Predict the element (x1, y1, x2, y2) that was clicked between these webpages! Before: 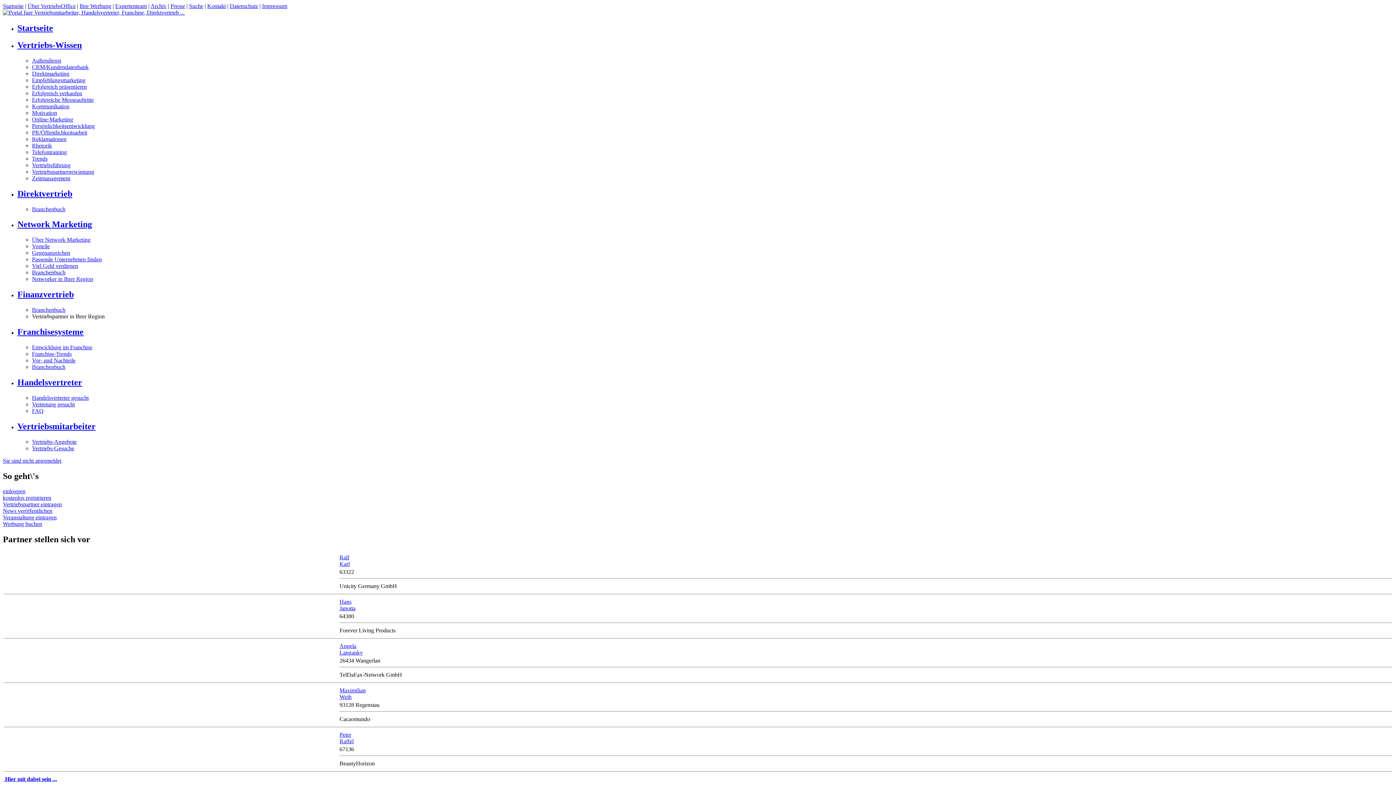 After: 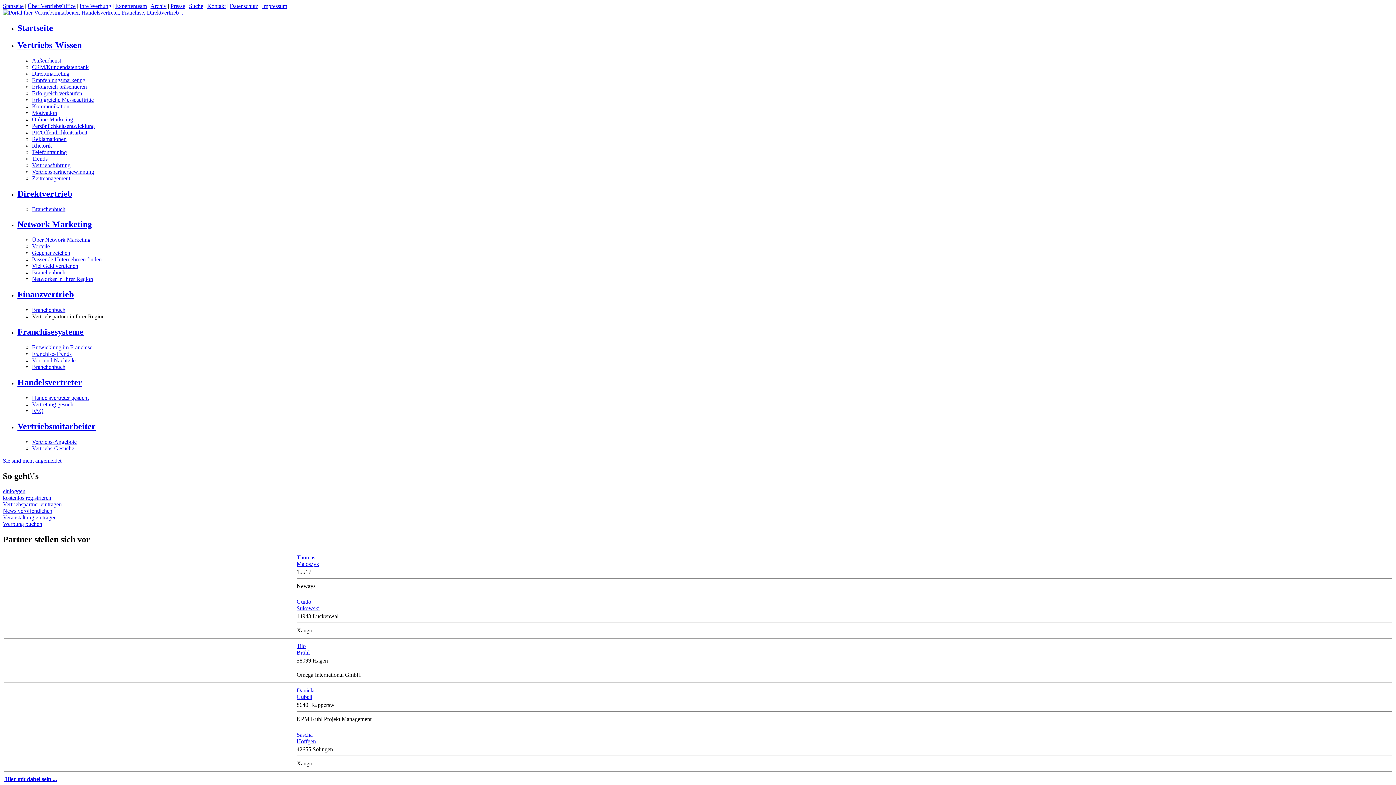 Action: bbox: (32, 103, 69, 109) label: Kommunikation